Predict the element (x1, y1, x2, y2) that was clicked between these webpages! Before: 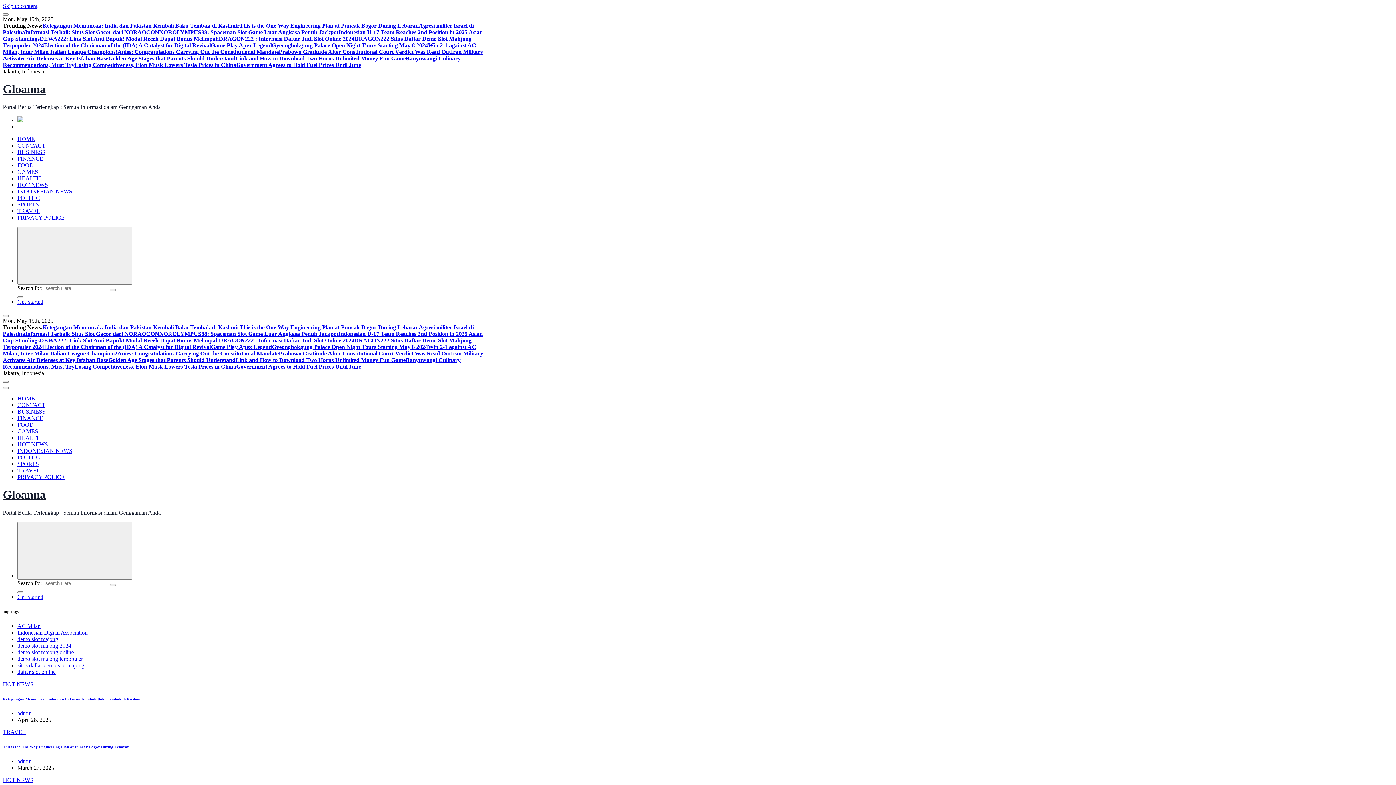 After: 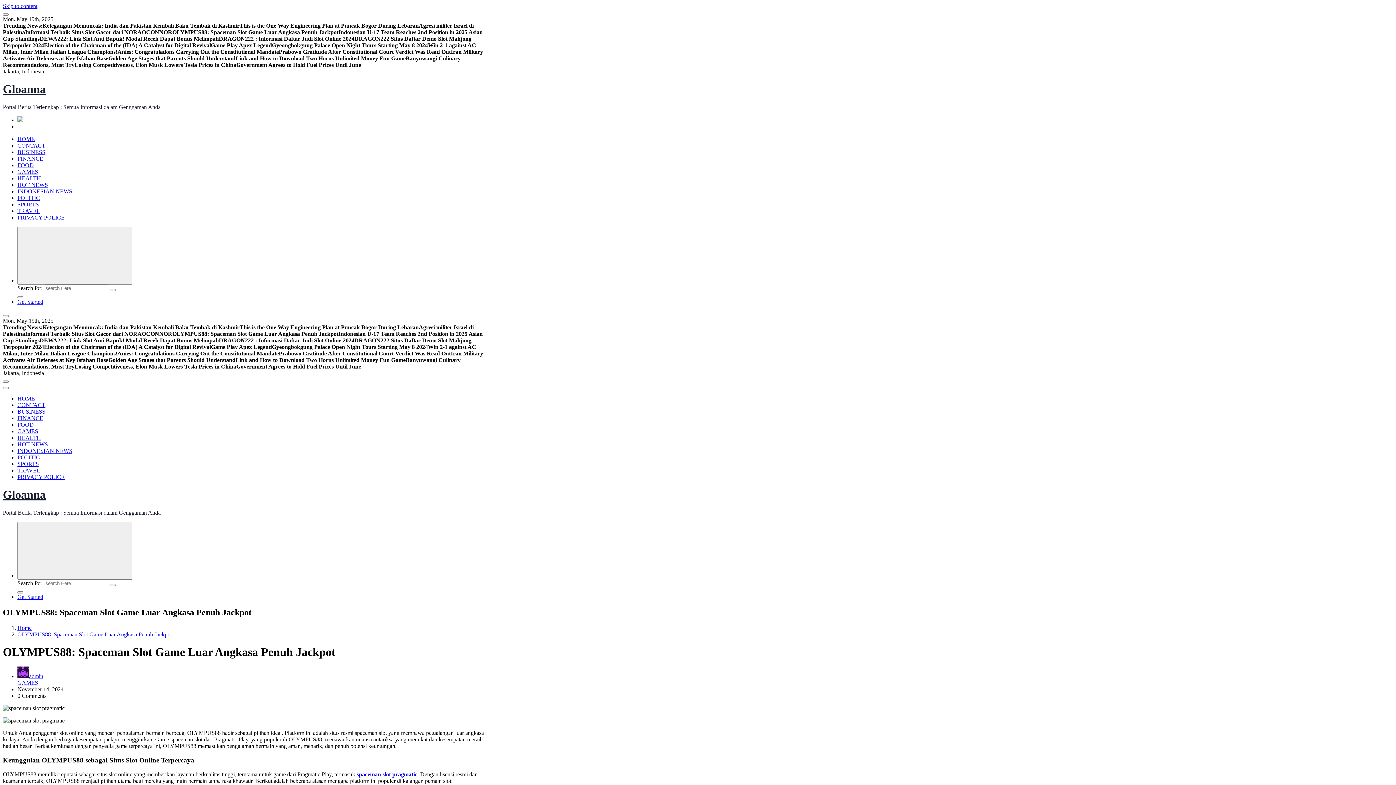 Action: label: OLYMPUS88: Spaceman Slot Game Luar Angkasa Penuh Jackpot bbox: (172, 29, 338, 35)